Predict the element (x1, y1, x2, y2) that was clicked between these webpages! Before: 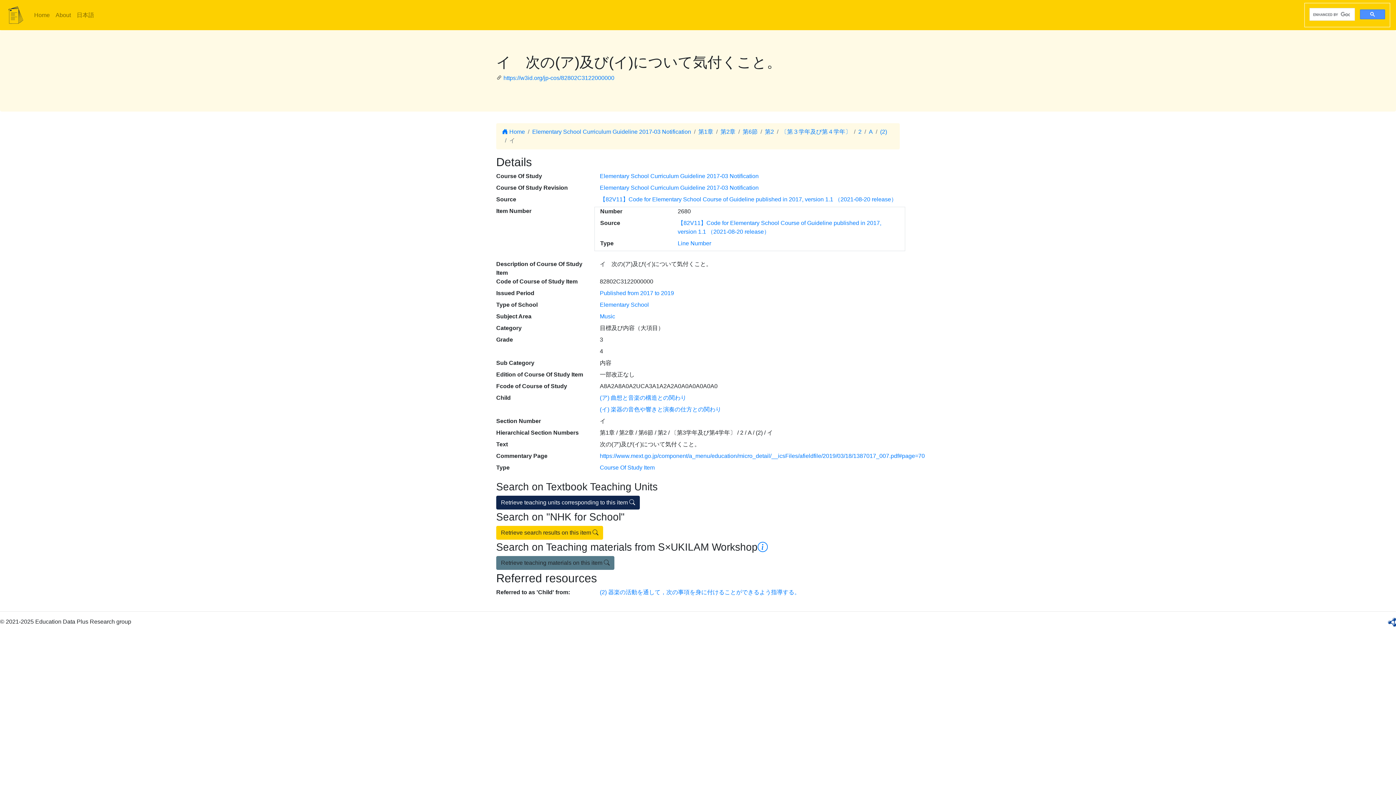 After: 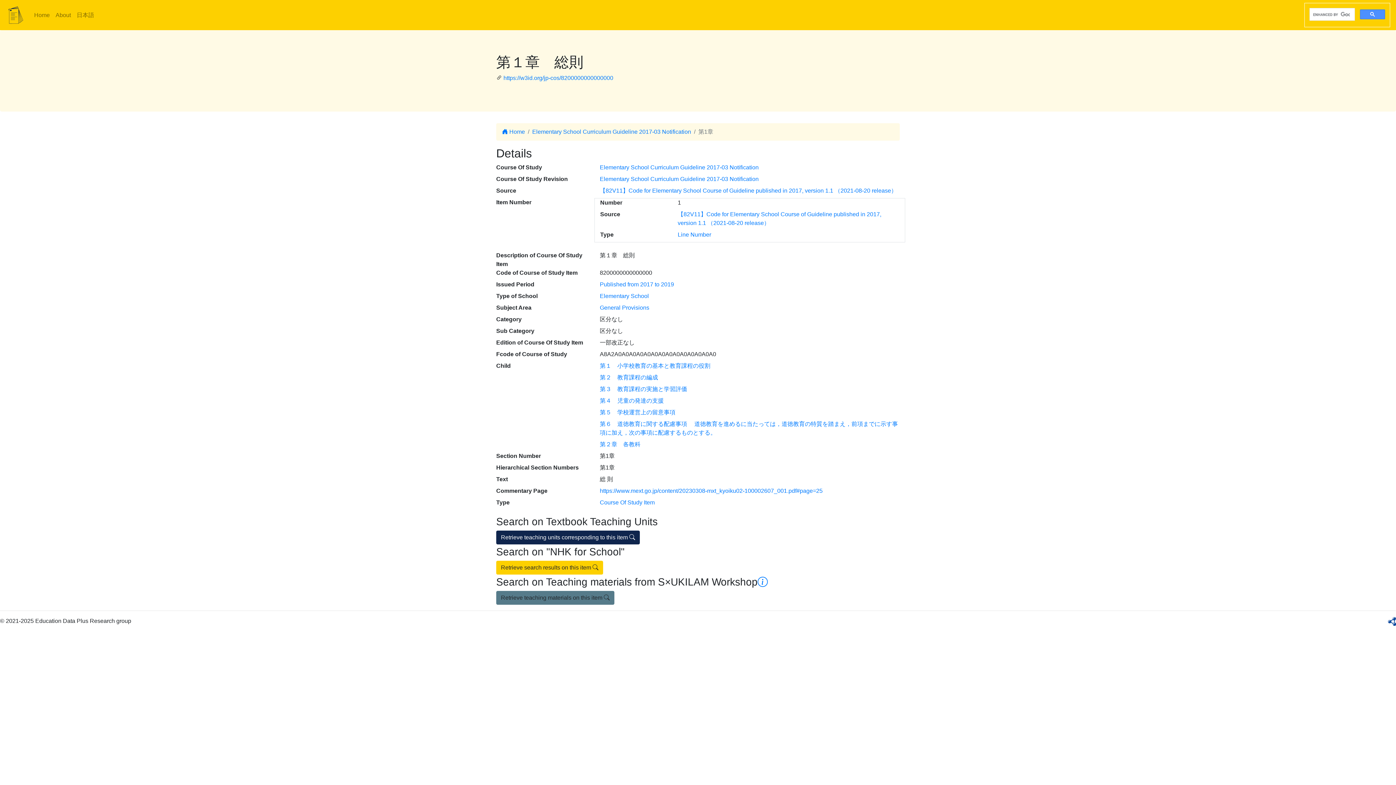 Action: label: 第1章 bbox: (698, 128, 713, 134)